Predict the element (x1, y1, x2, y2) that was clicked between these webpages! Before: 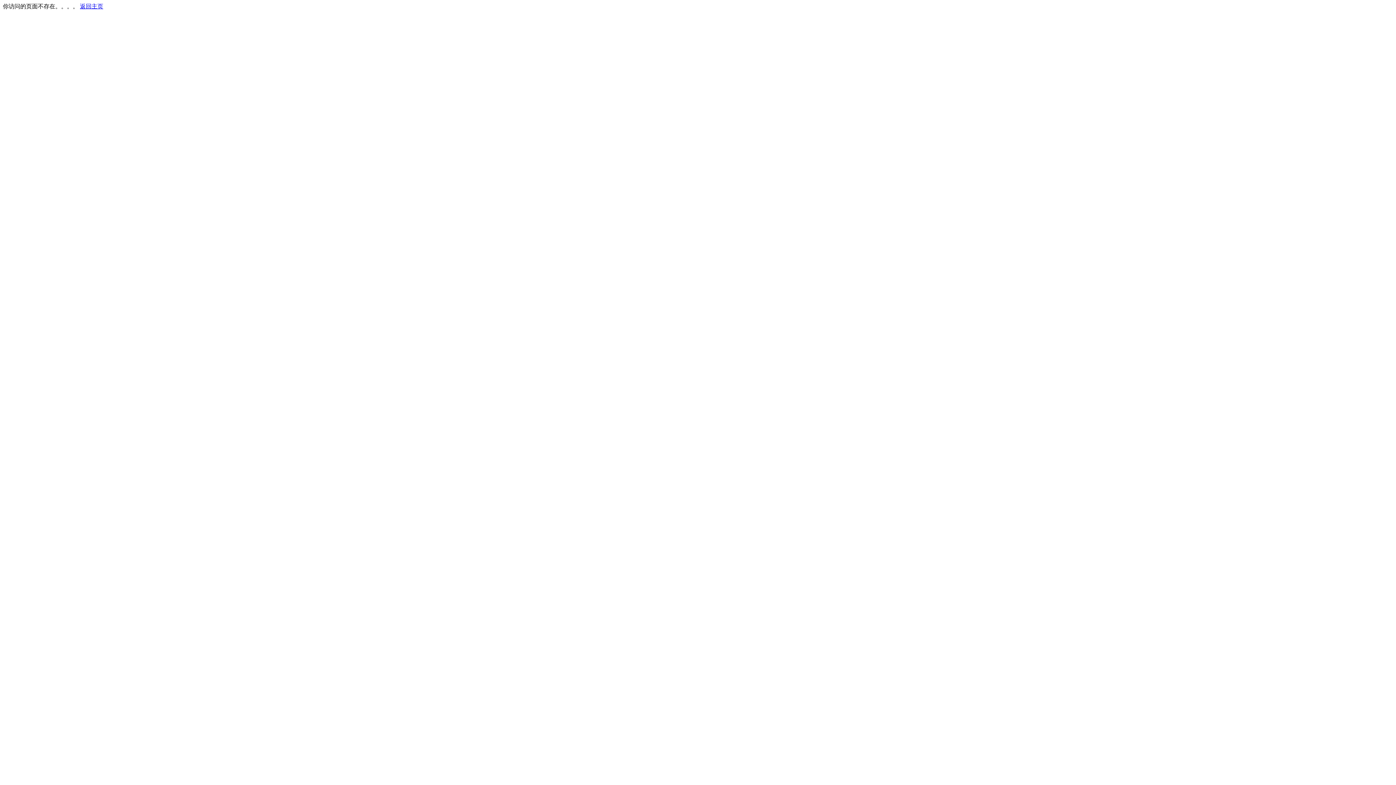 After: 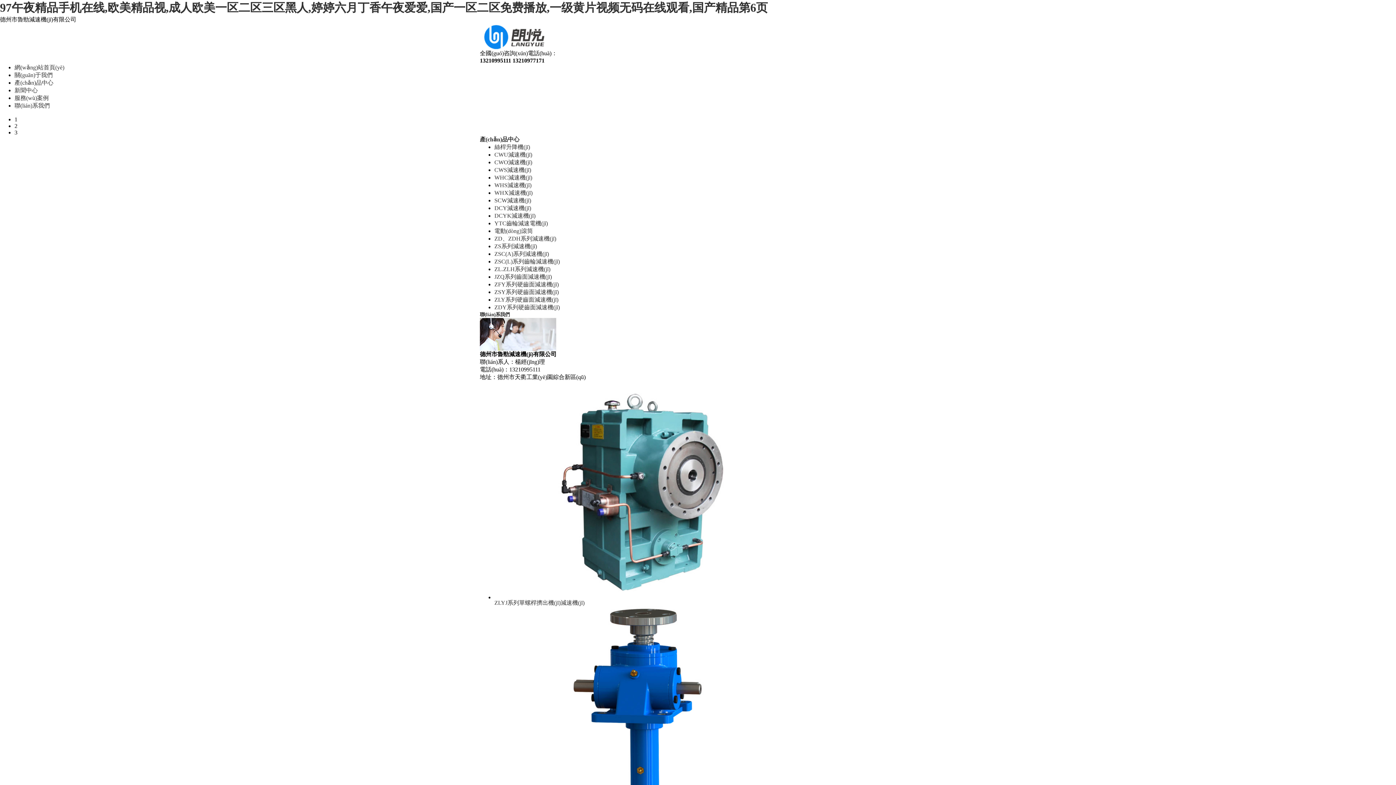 Action: bbox: (80, 3, 103, 9) label: 返回主页